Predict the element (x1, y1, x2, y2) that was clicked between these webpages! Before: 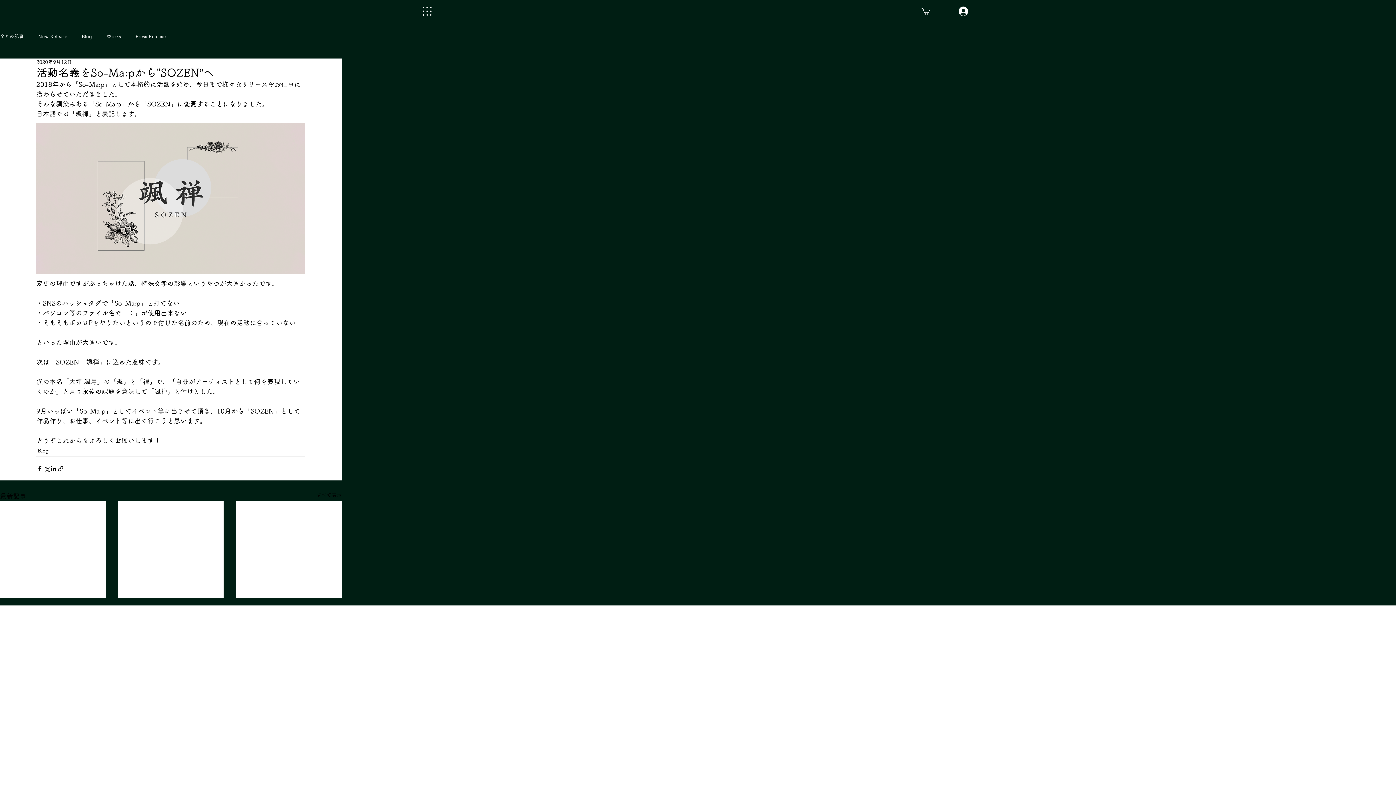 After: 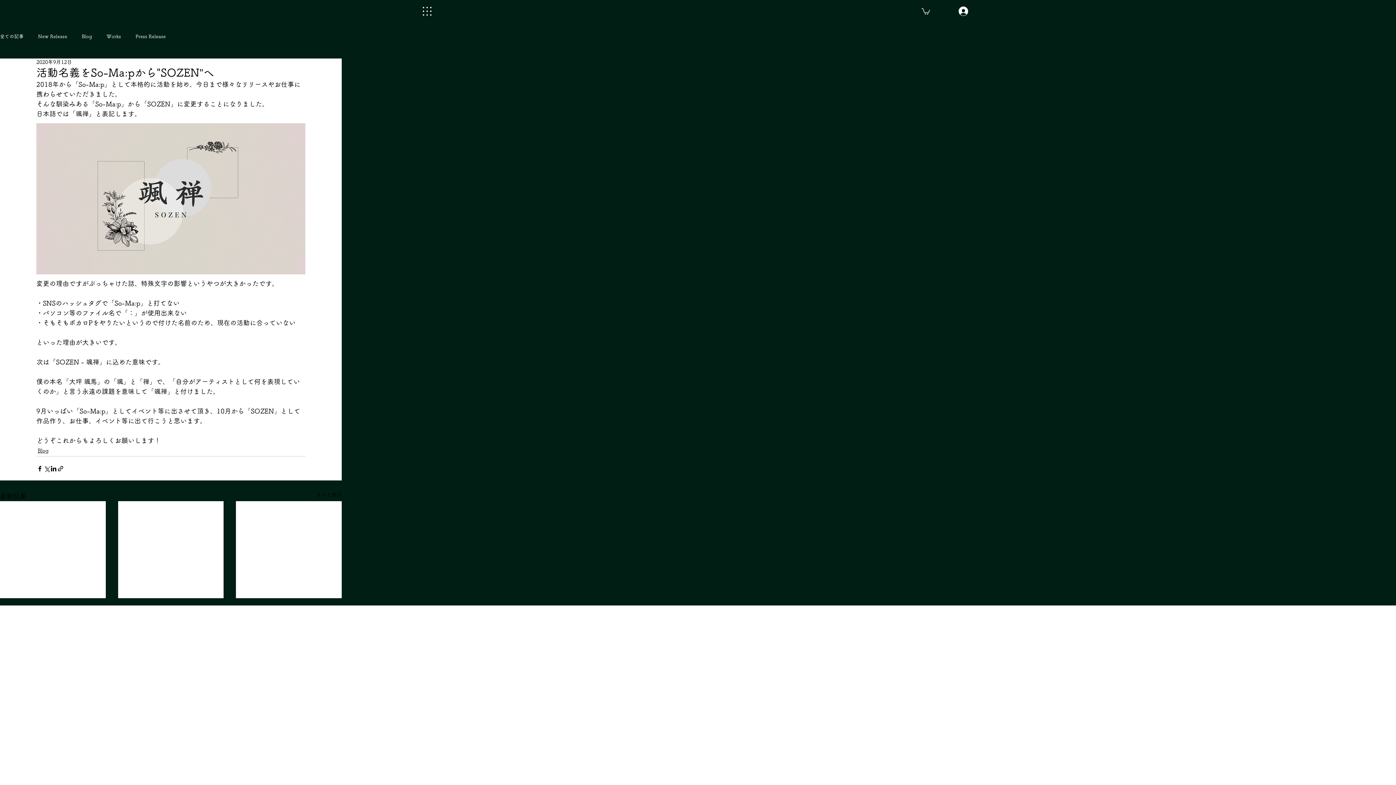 Action: bbox: (921, 7, 930, 14)